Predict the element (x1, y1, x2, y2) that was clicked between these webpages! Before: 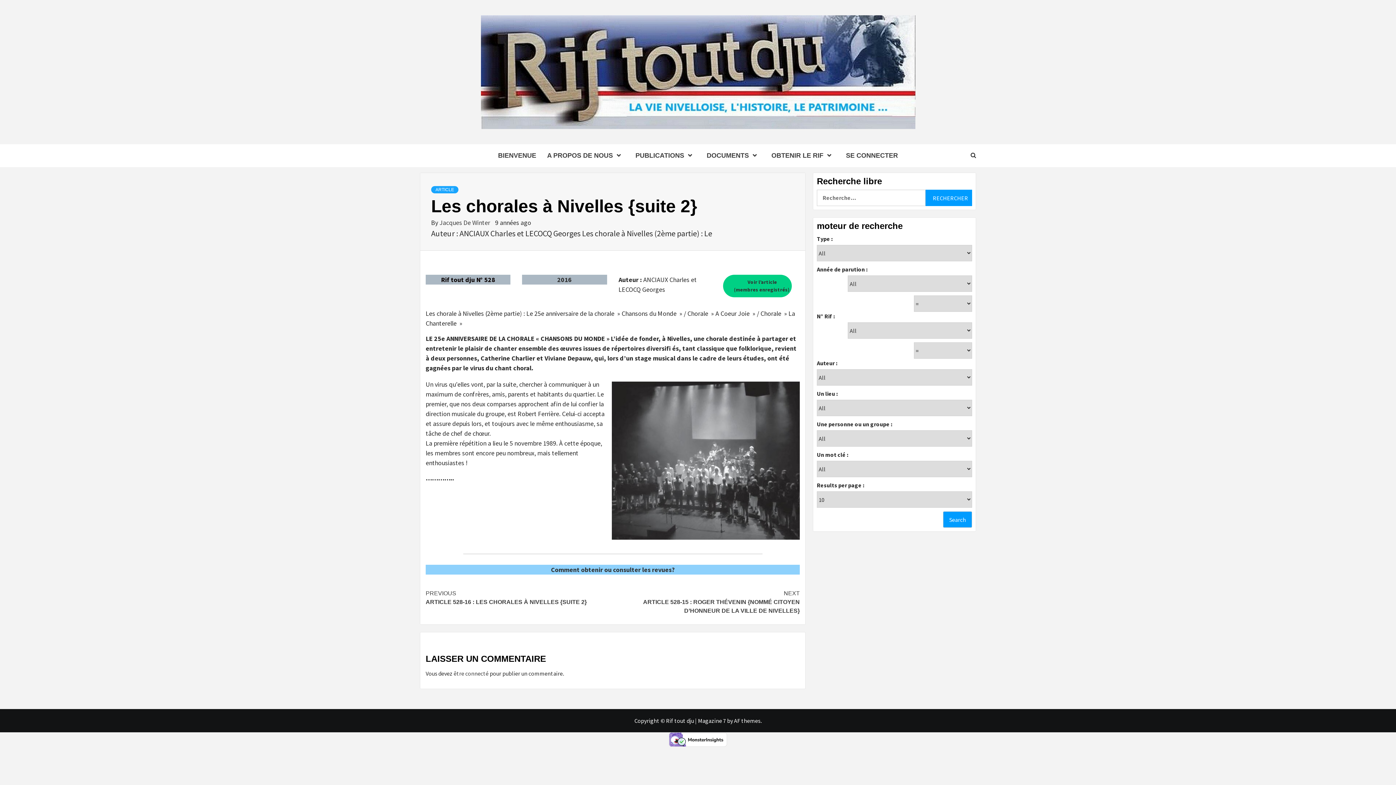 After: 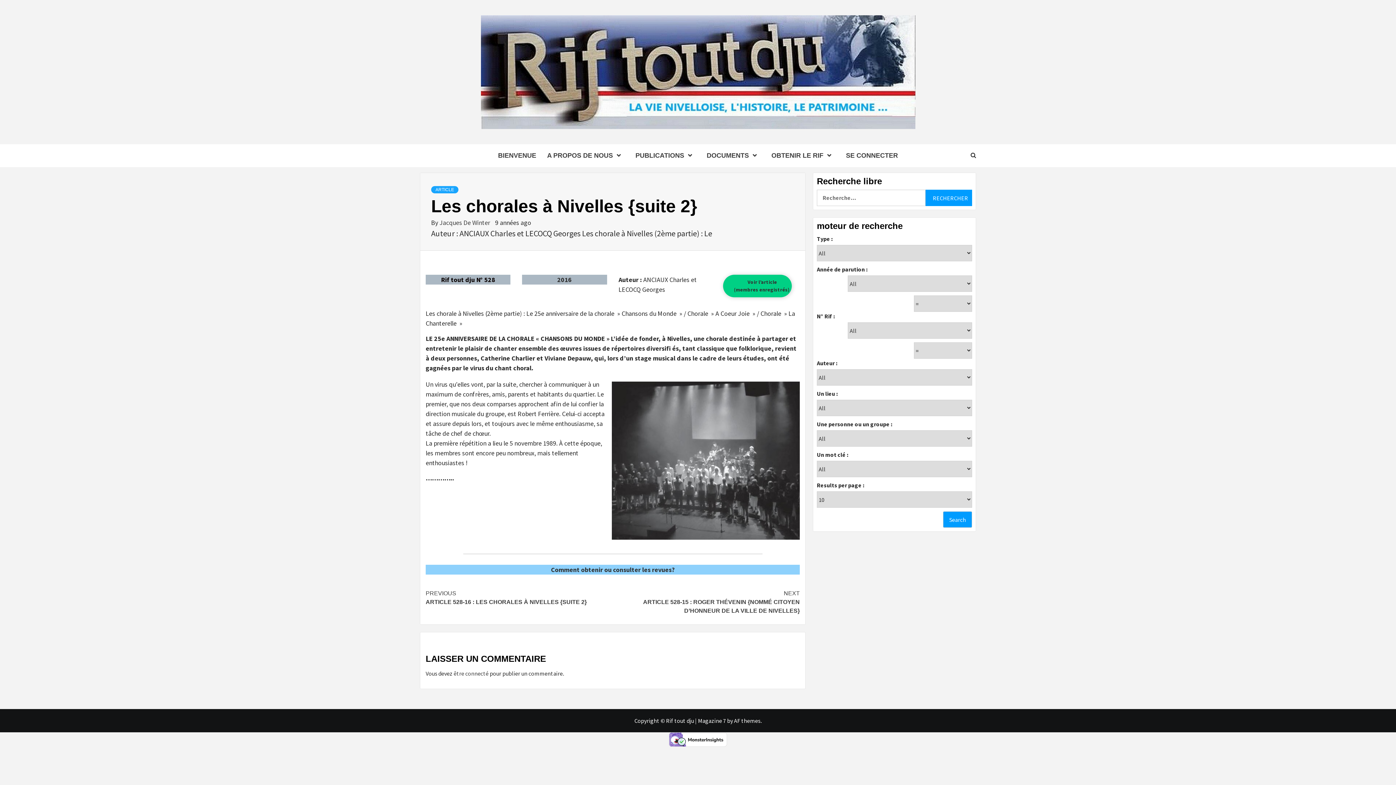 Action: label: ﻿ Voir l’article
(membres enregistrés) bbox: (723, 274, 791, 297)